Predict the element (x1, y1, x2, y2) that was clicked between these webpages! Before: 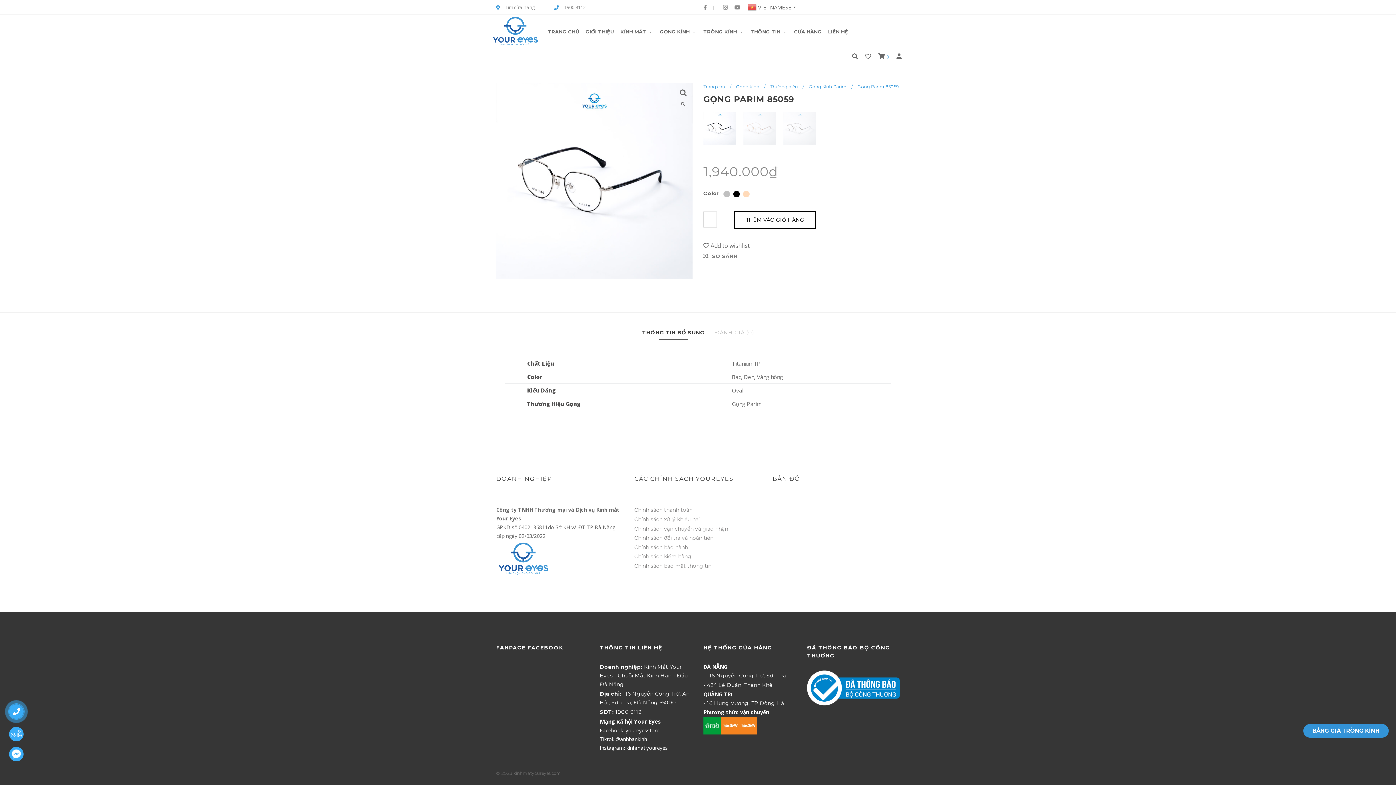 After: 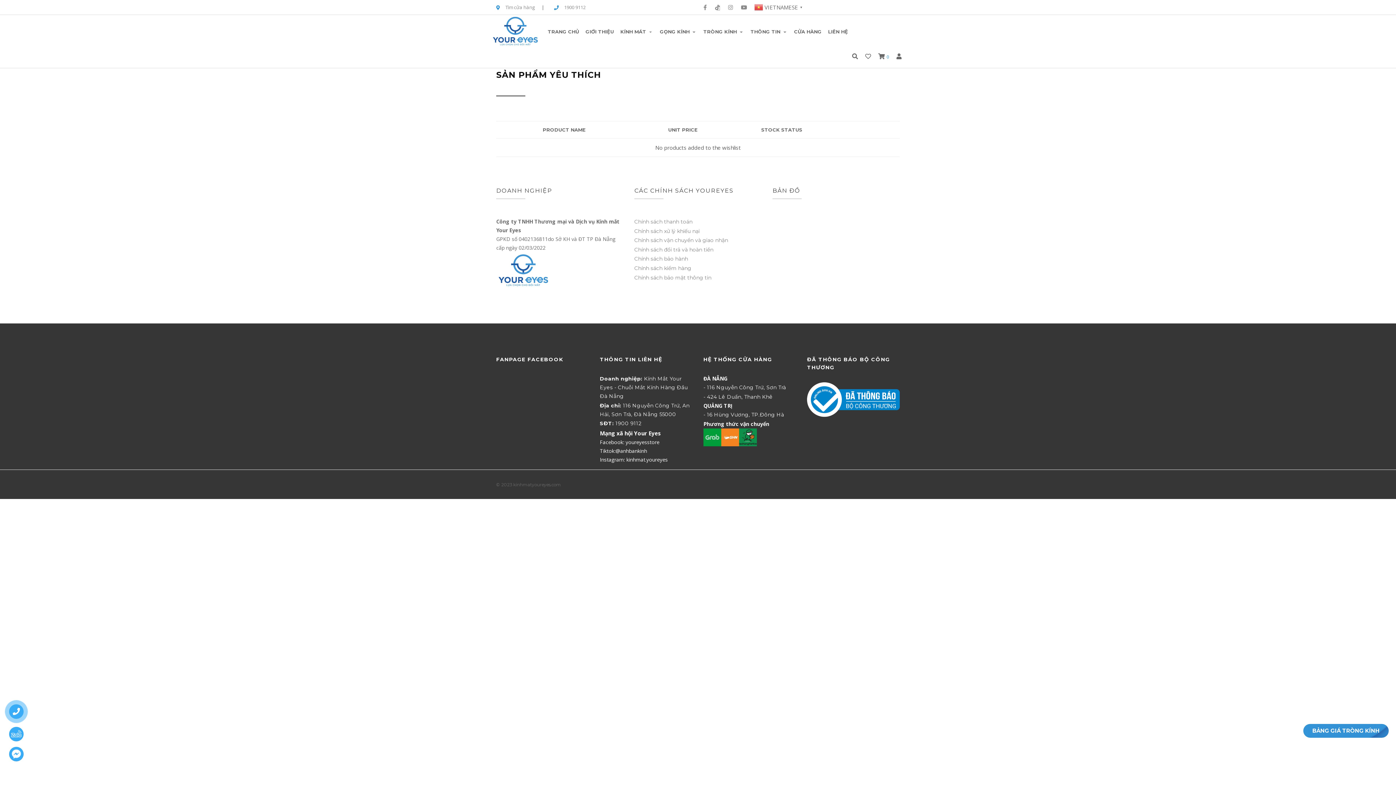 Action: bbox: (861, 45, 874, 67)